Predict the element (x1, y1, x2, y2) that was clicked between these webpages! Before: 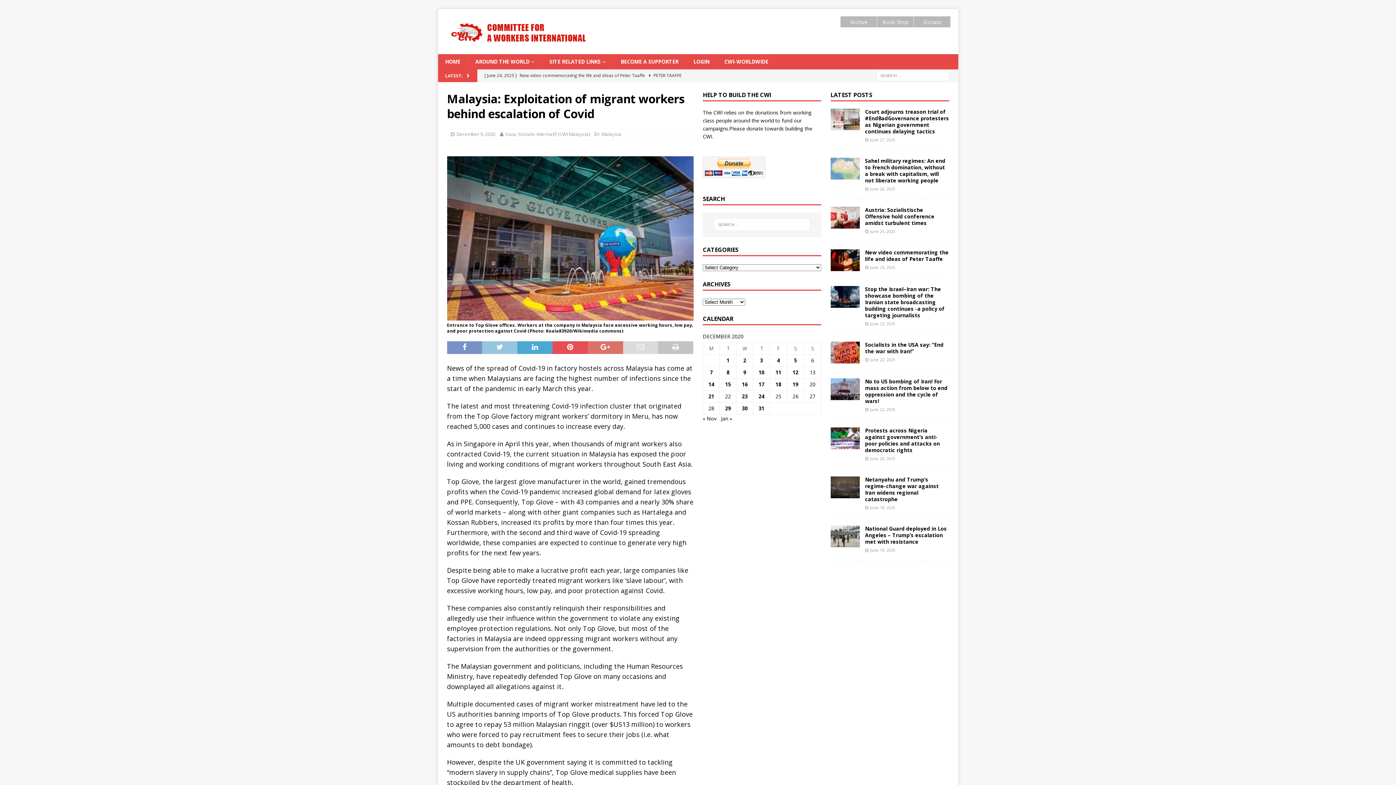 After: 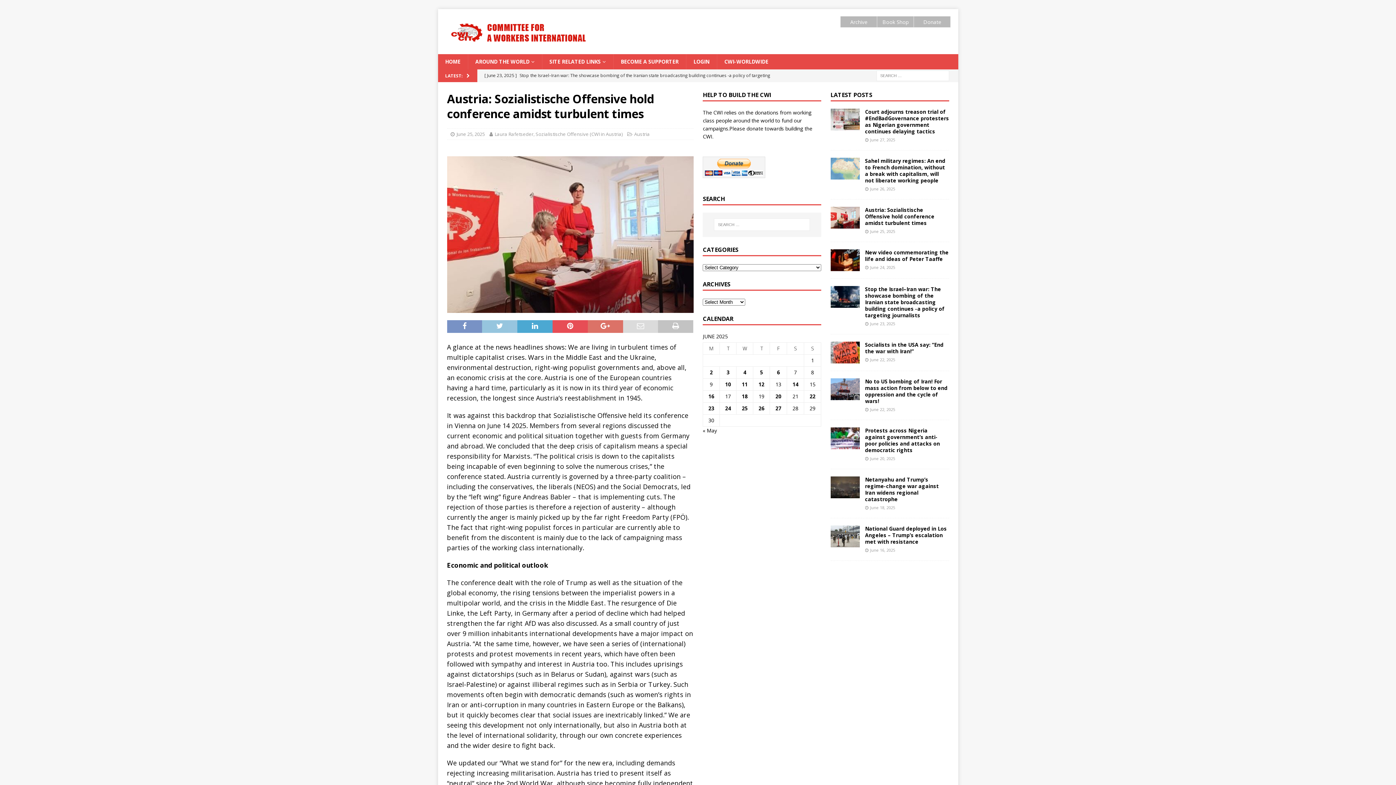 Action: bbox: (865, 206, 934, 226) label: Austria: Sozialistische Offensive hold conference amidst turbulent times